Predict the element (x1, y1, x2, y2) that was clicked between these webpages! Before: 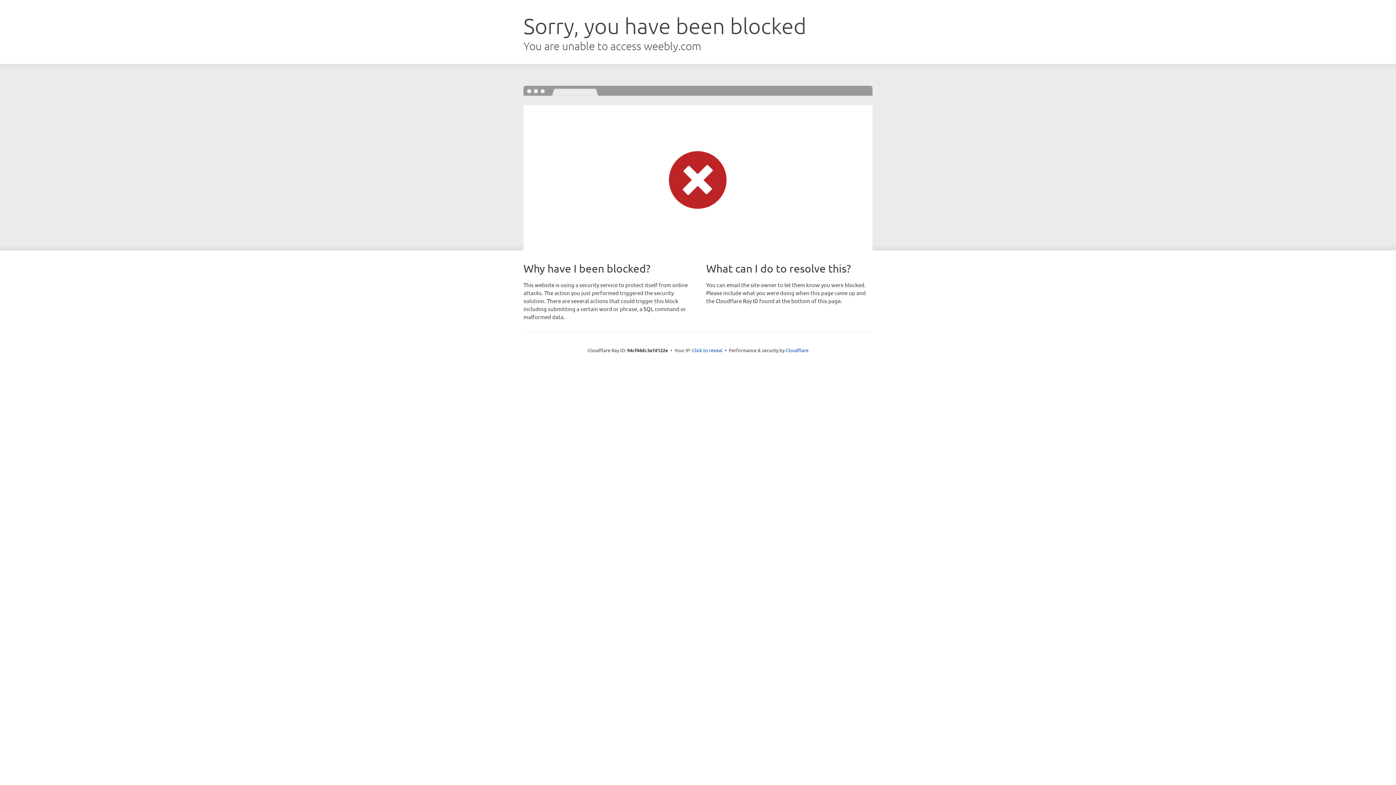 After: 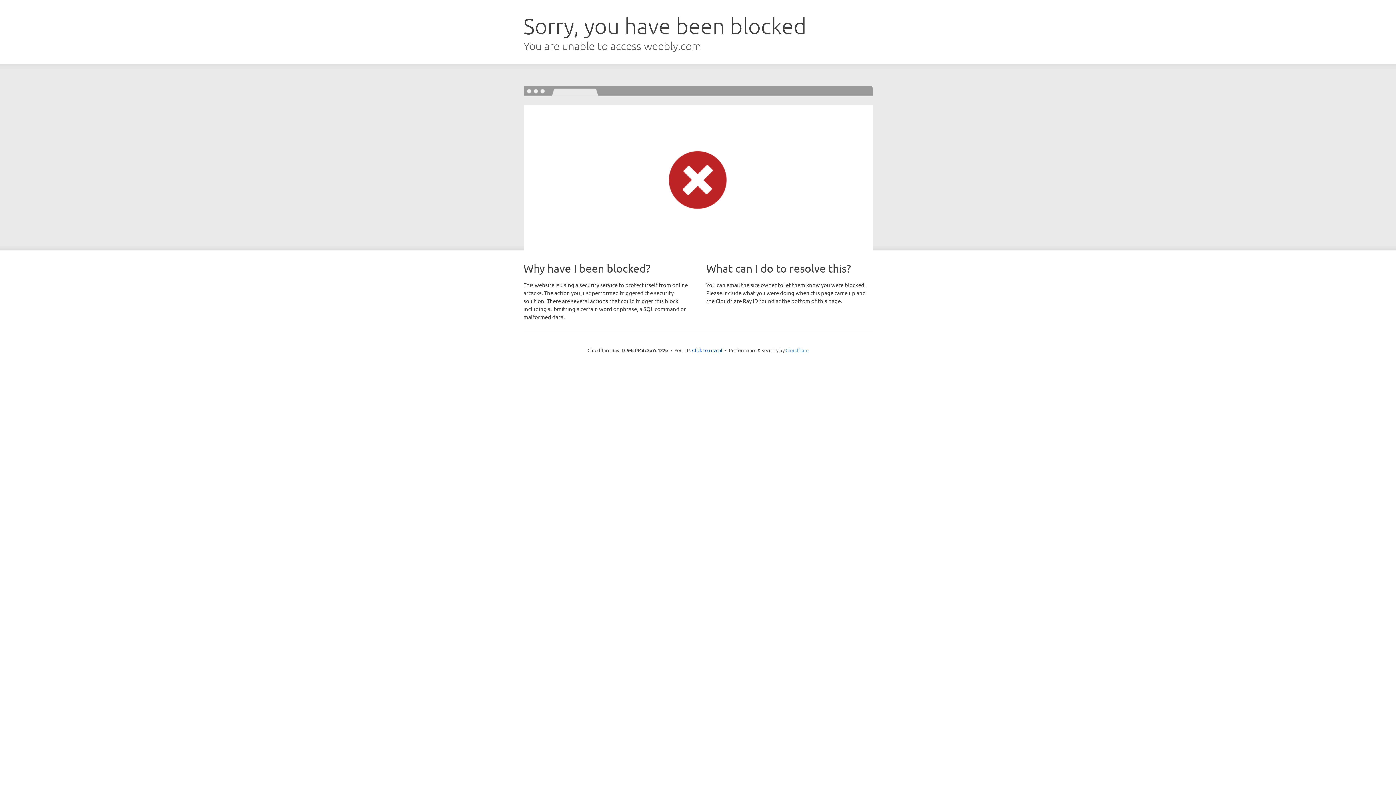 Action: label: Cloudflare bbox: (785, 347, 808, 353)